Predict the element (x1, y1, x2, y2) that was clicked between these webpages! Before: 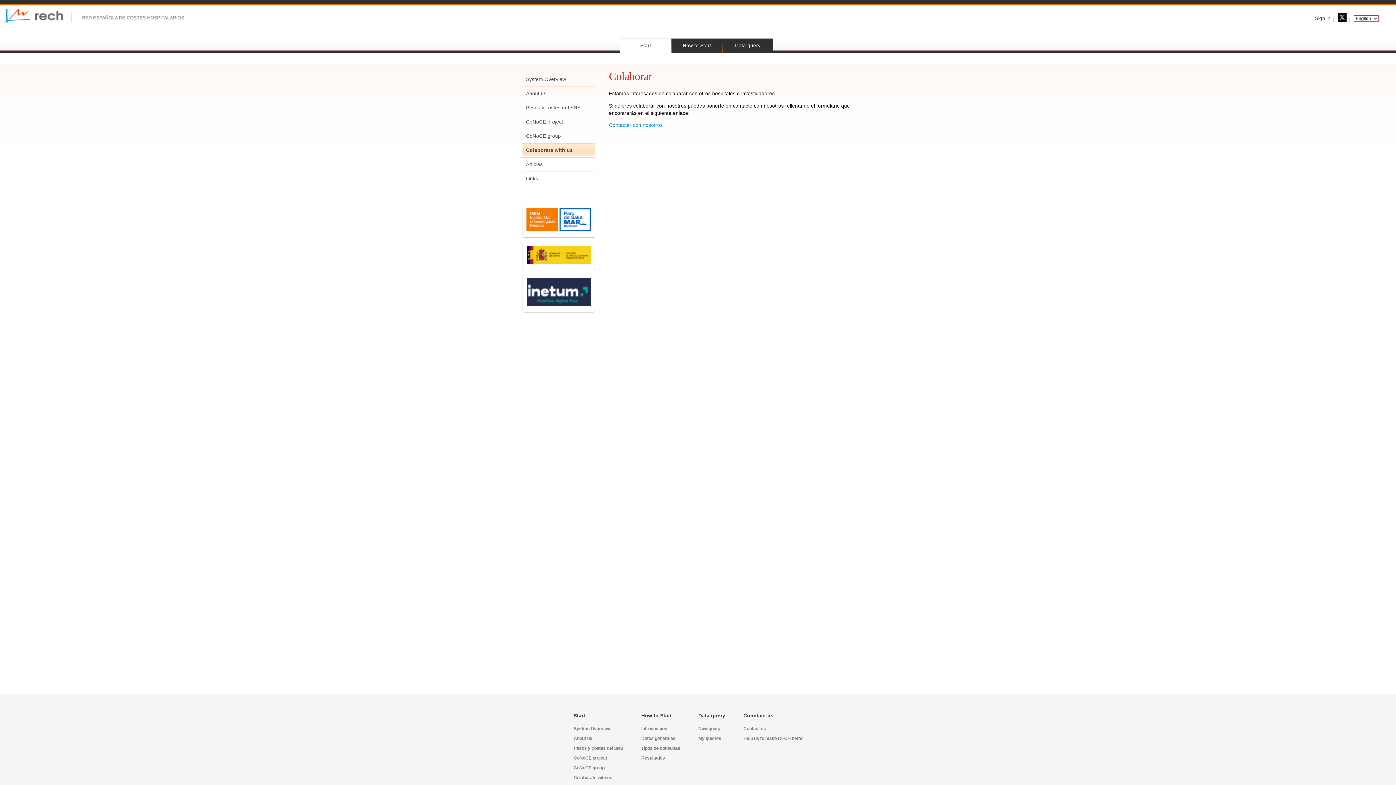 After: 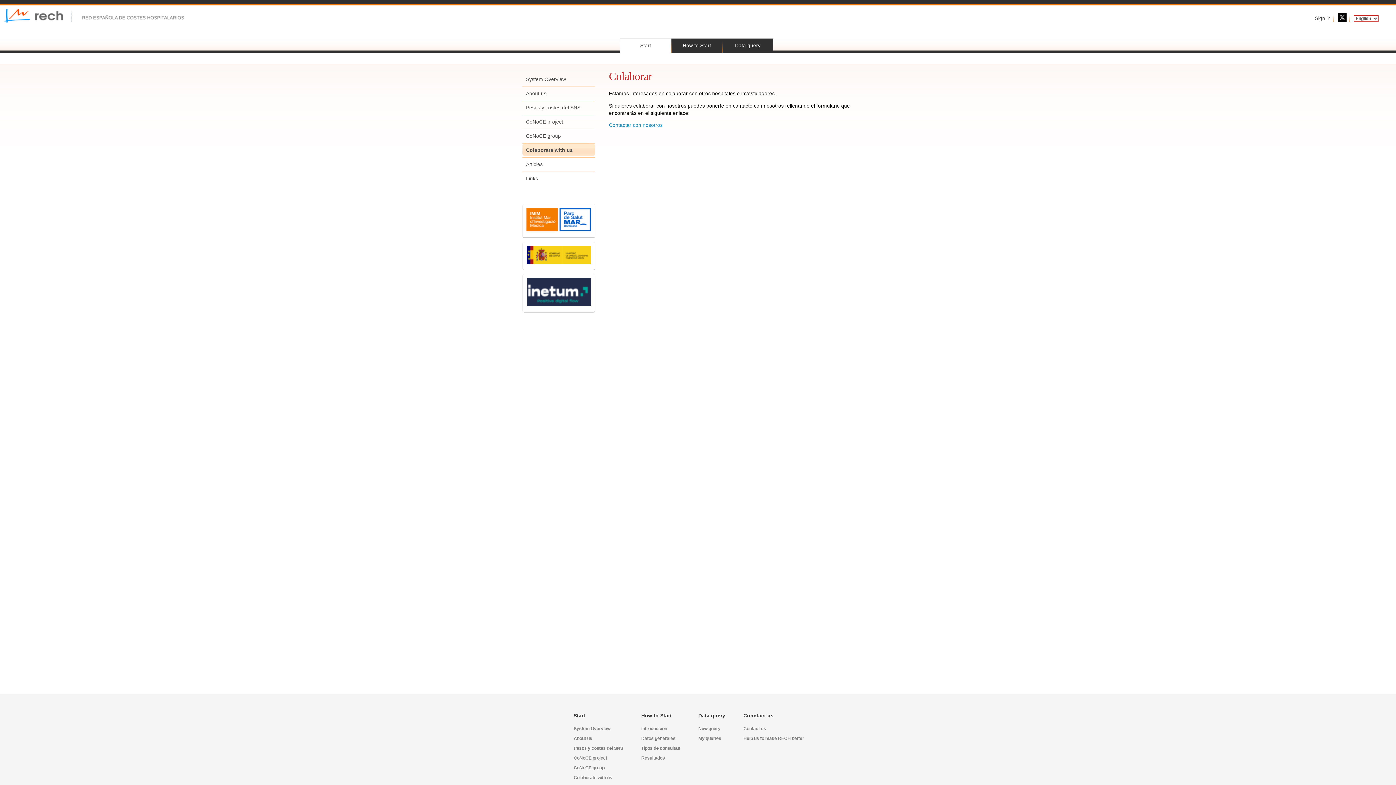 Action: bbox: (527, 259, 590, 265)